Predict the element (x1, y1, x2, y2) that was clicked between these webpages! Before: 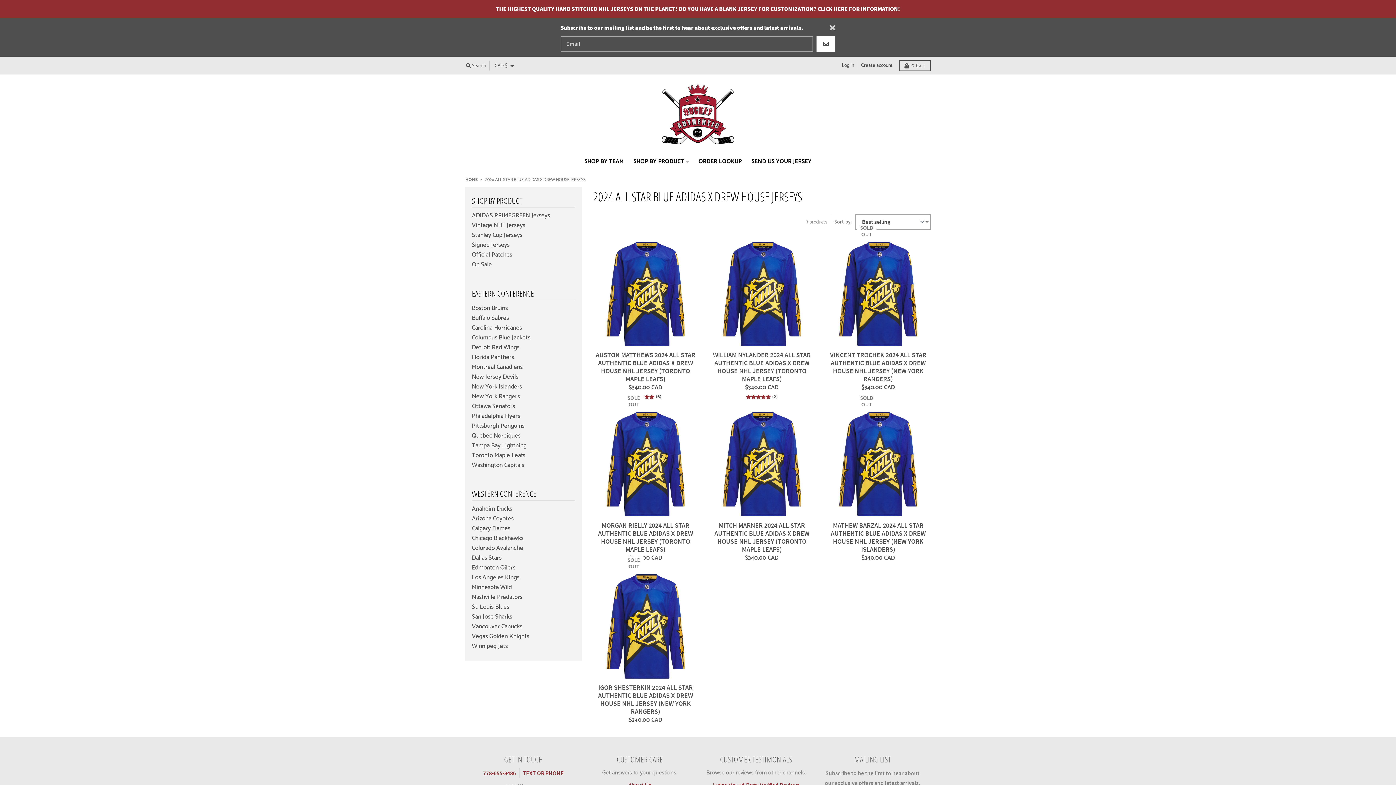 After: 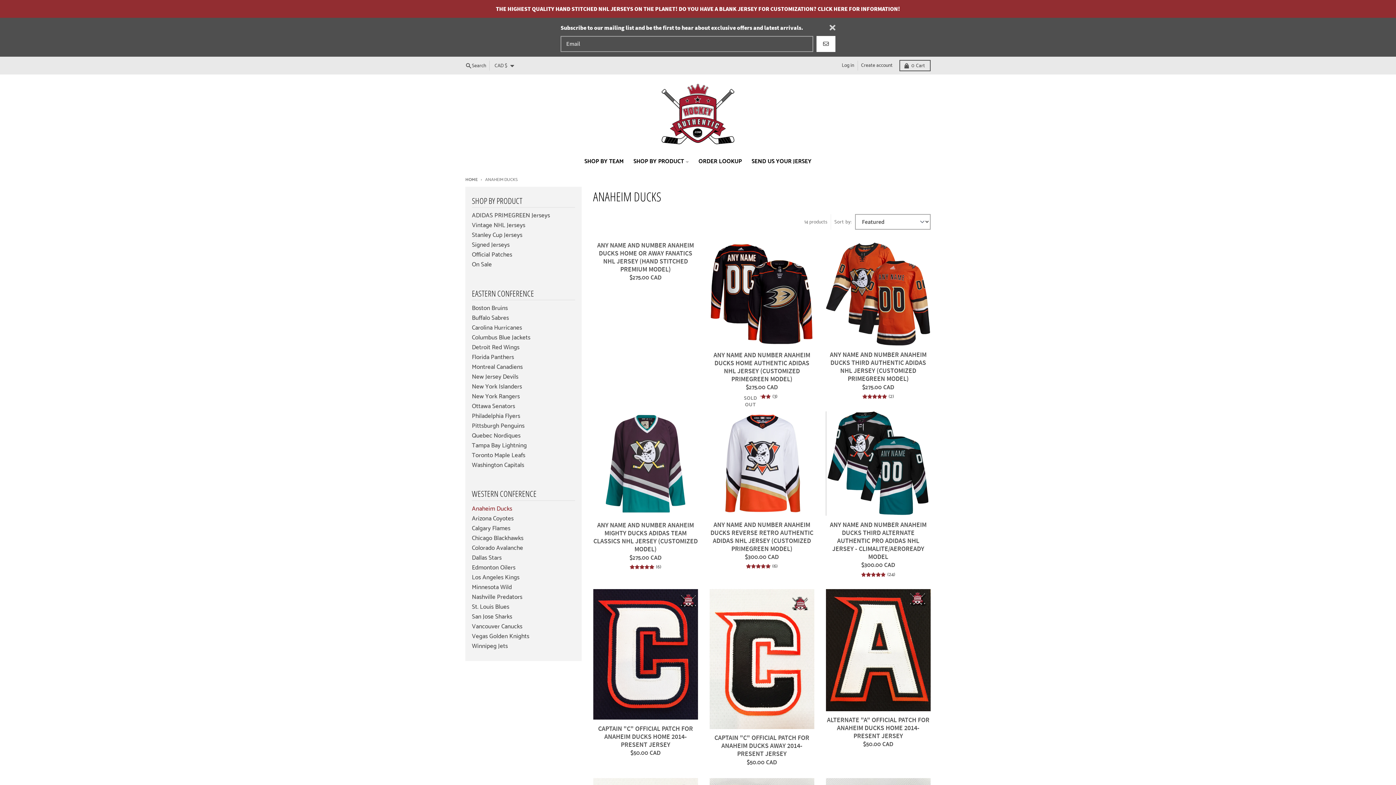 Action: label: Anaheim Ducks bbox: (472, 504, 512, 514)